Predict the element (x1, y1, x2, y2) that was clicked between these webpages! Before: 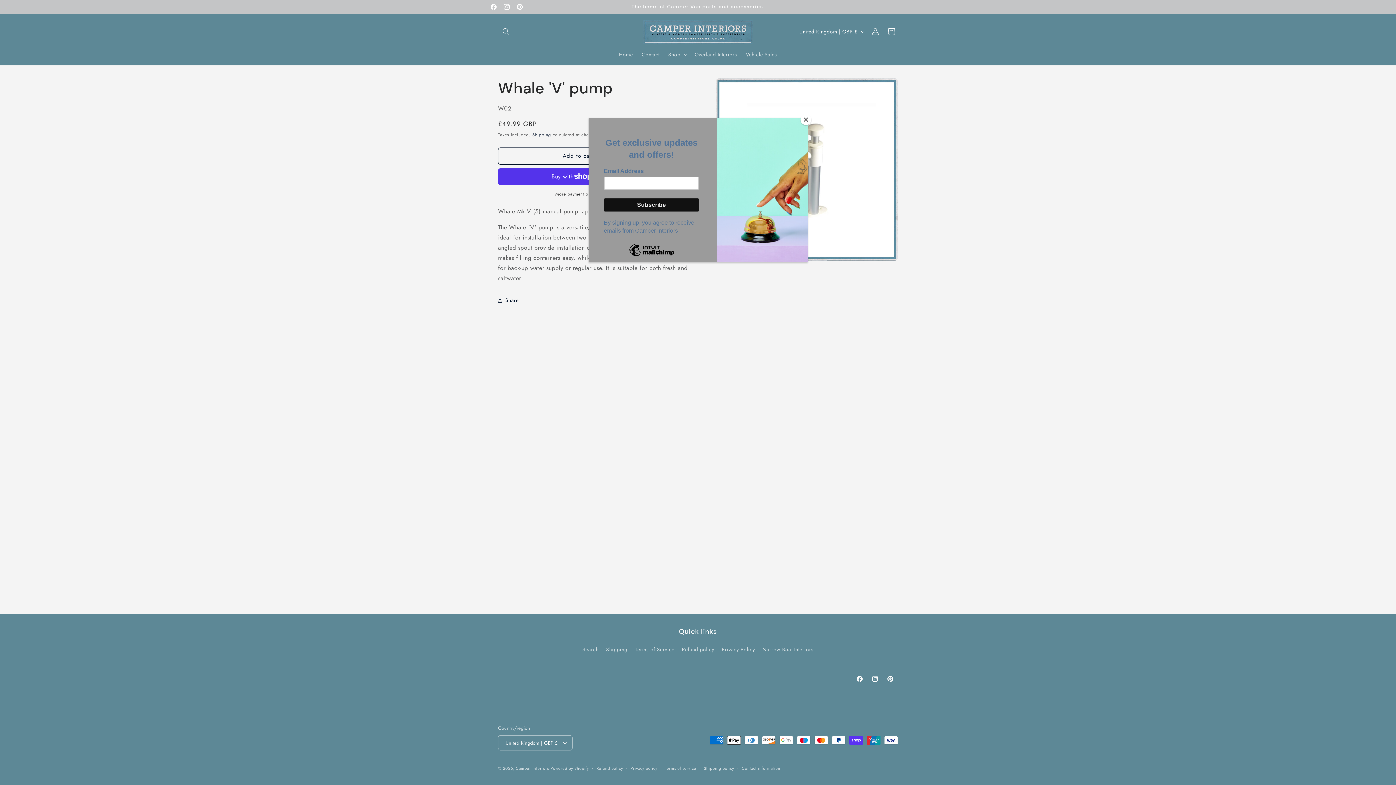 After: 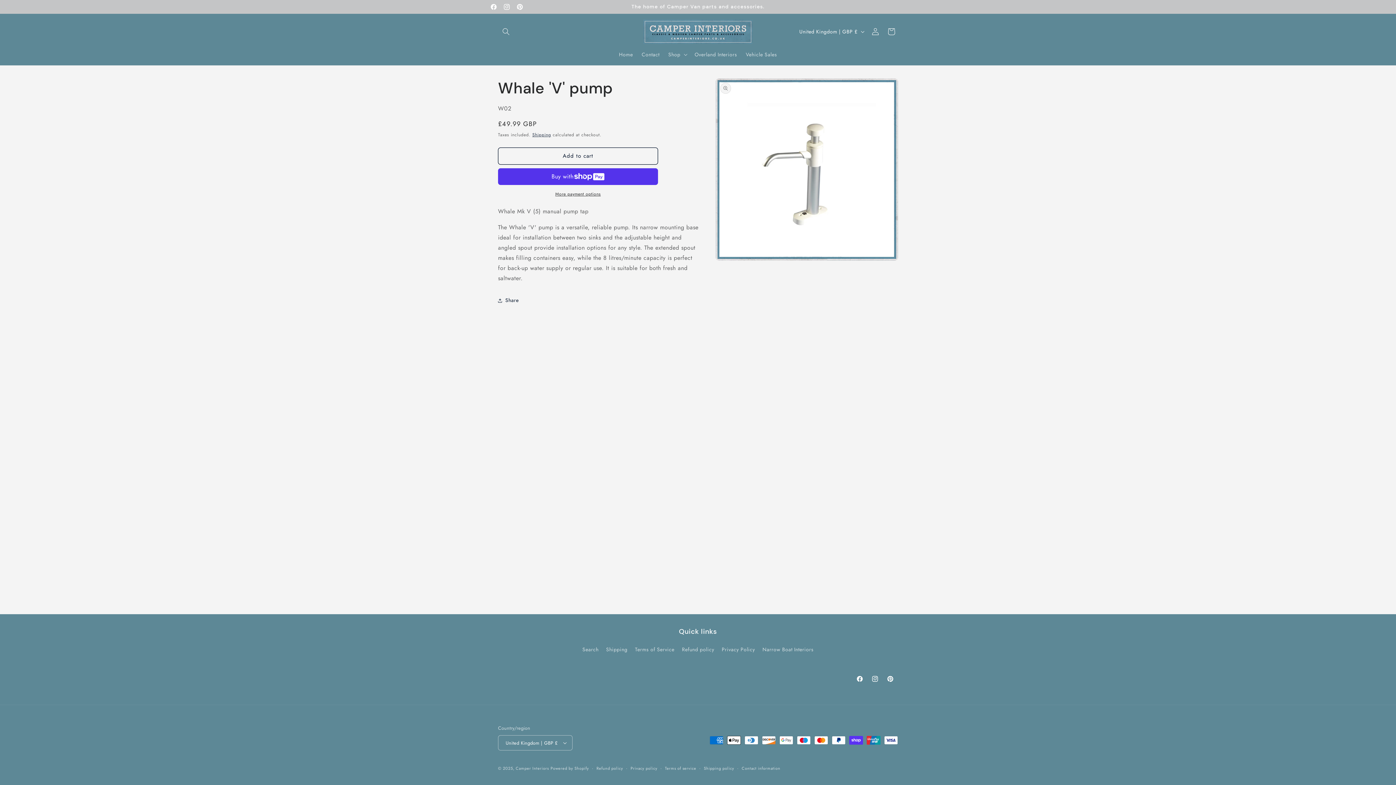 Action: bbox: (800, 114, 811, 125) label: Close